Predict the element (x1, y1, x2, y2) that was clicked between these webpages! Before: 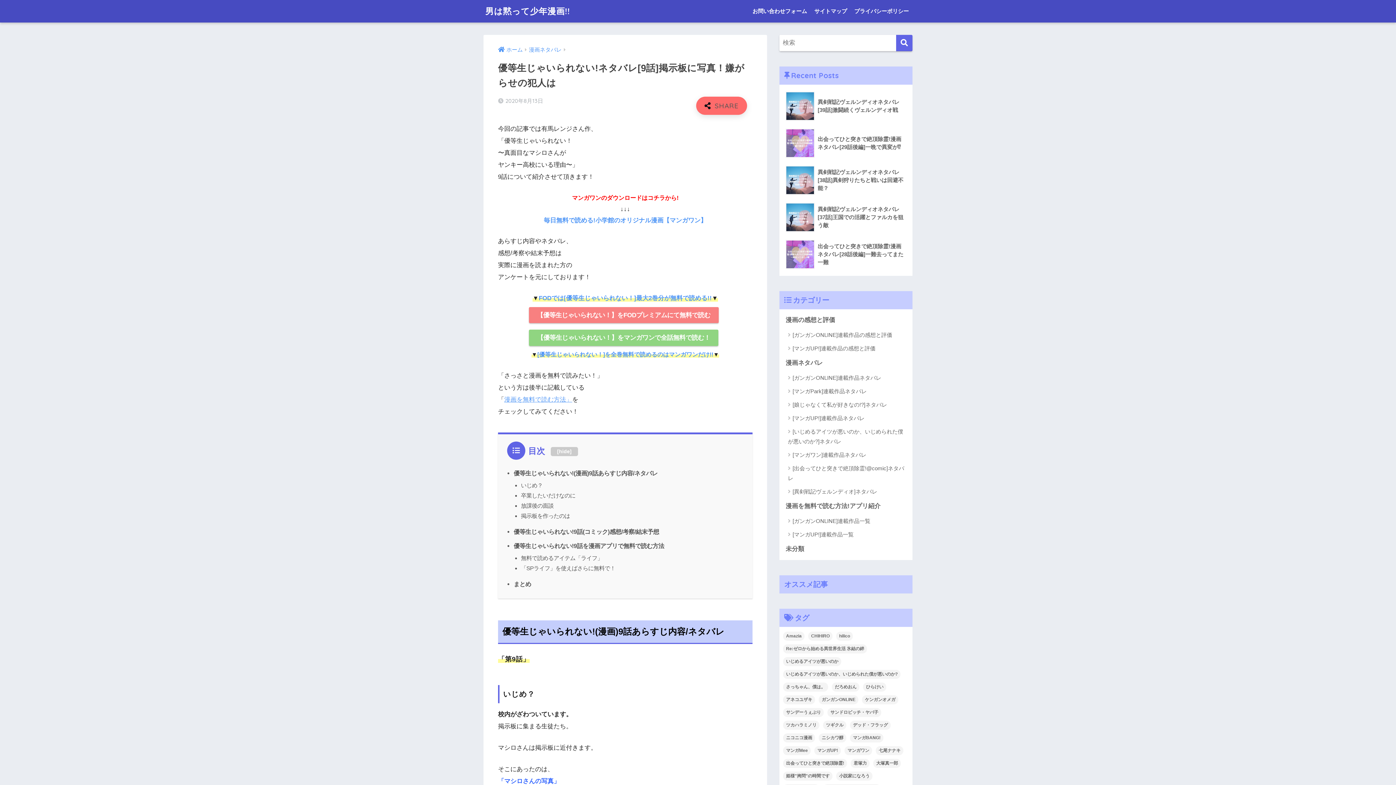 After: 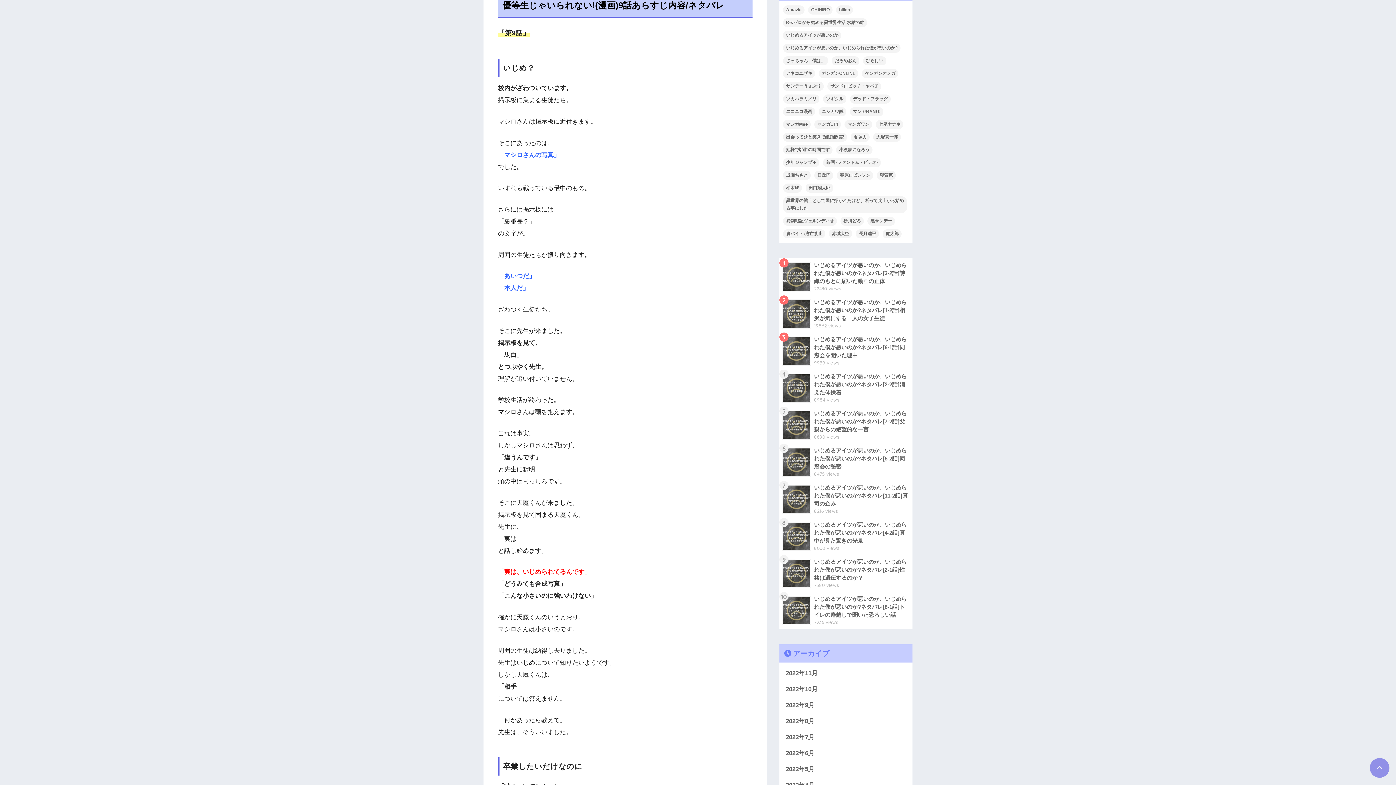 Action: bbox: (513, 470, 657, 476) label: 優等生じゃいられない!(漫画)9話あらすじ内容/ネタバレ